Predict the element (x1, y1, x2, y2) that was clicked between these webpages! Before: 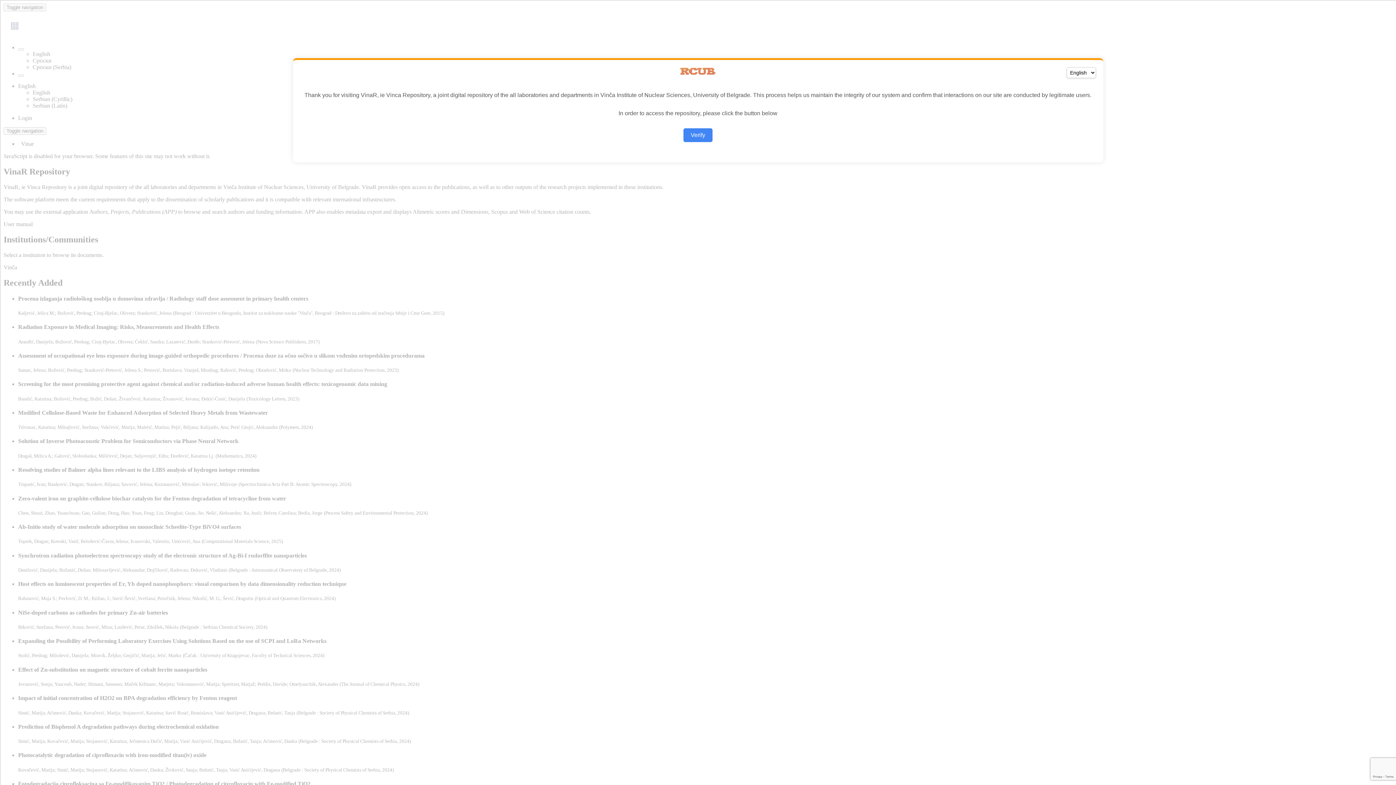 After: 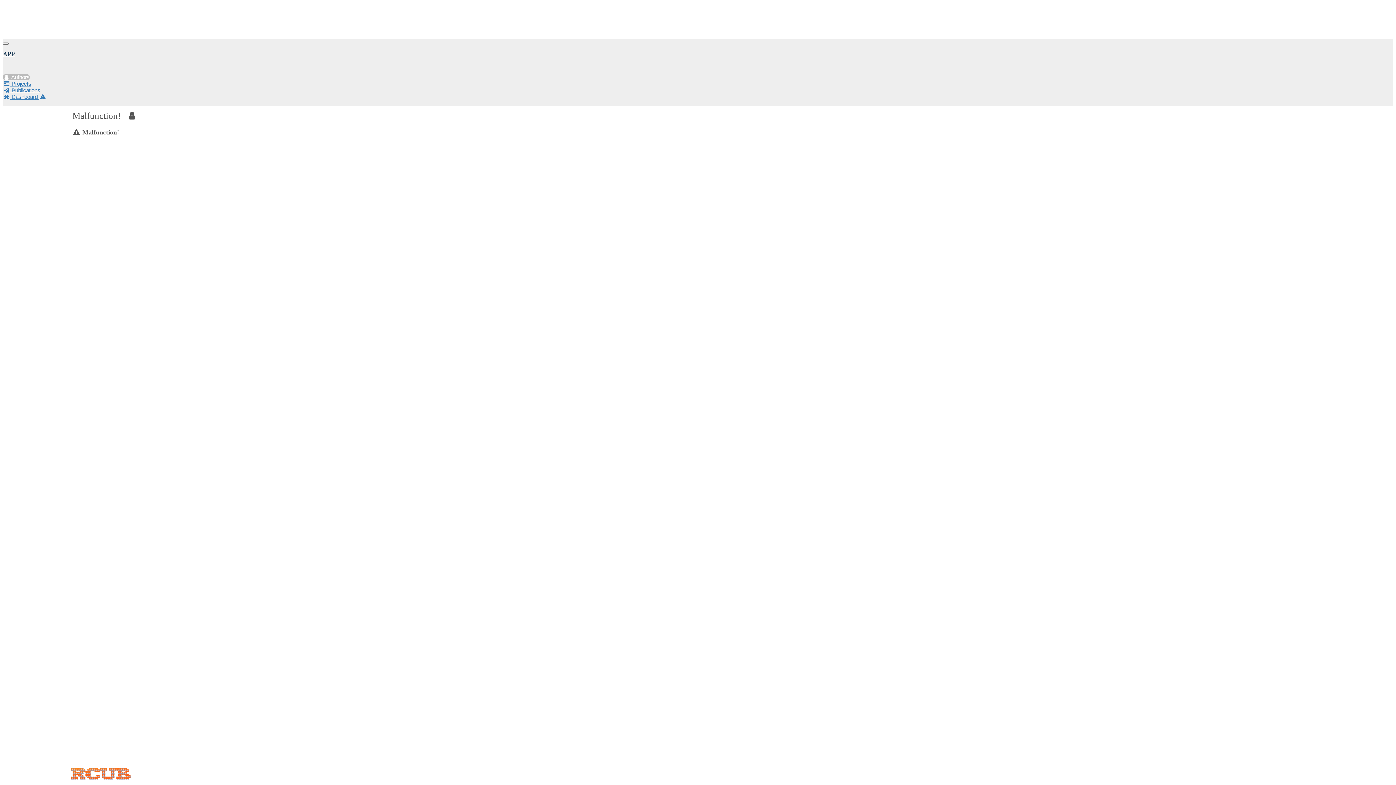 Action: label: Verify bbox: (683, 128, 712, 142)